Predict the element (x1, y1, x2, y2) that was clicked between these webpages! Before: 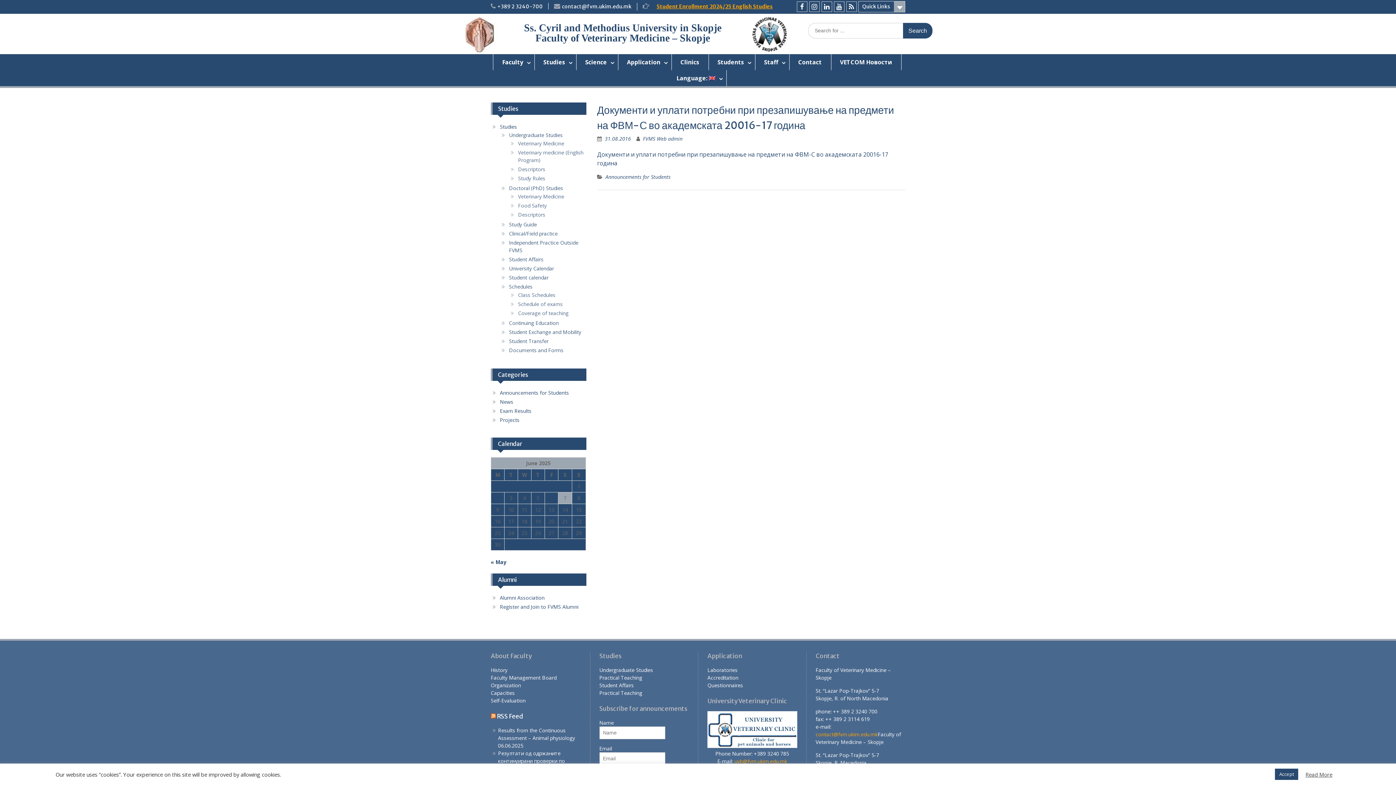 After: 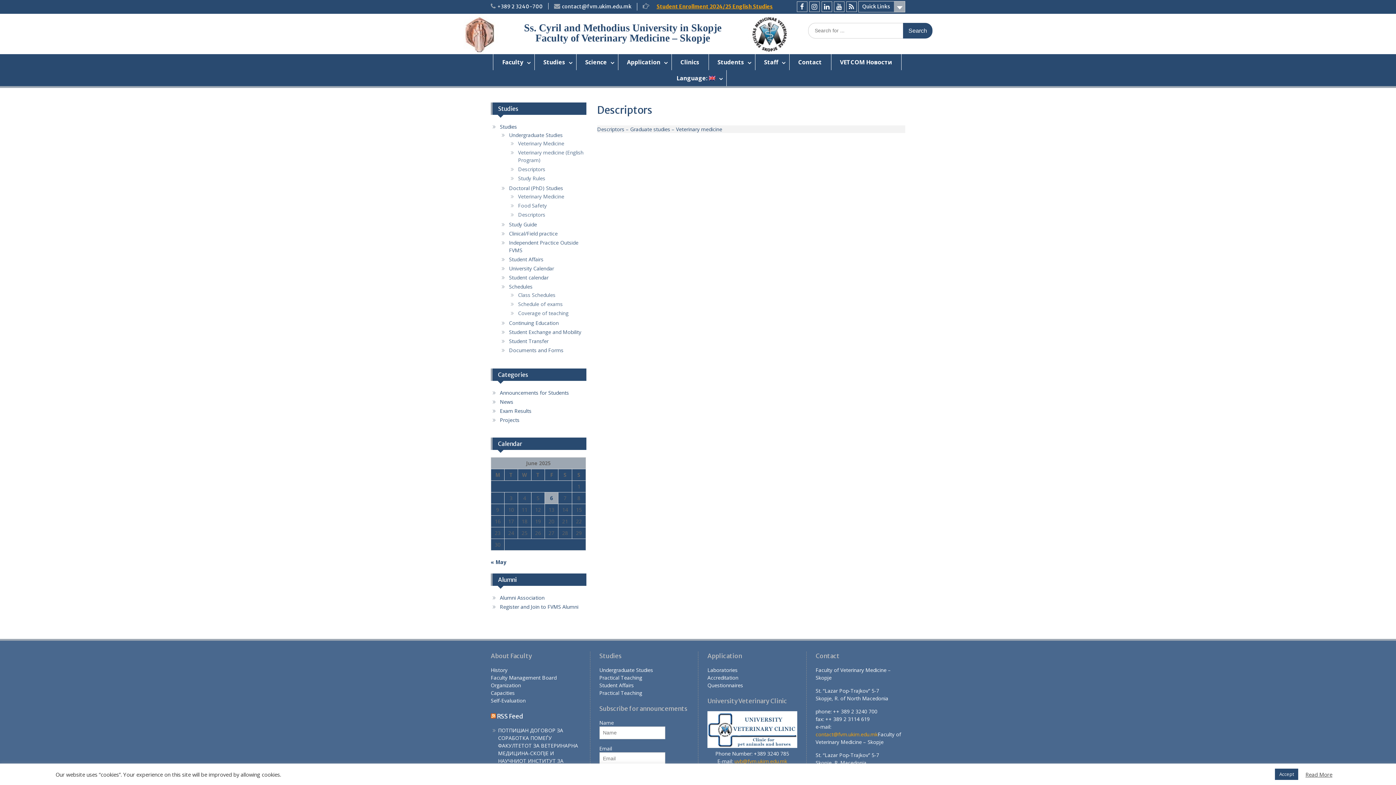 Action: bbox: (518, 165, 545, 172) label: Descriptors